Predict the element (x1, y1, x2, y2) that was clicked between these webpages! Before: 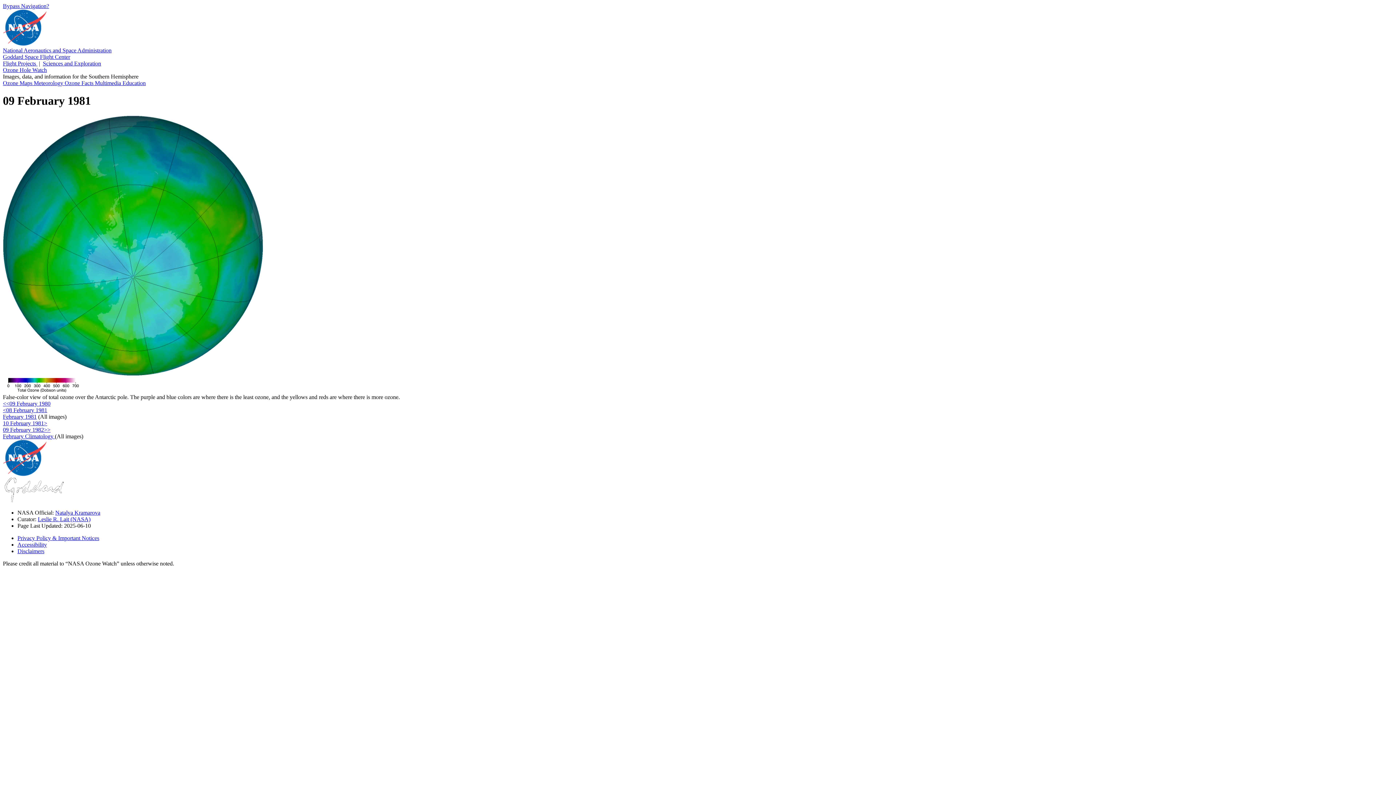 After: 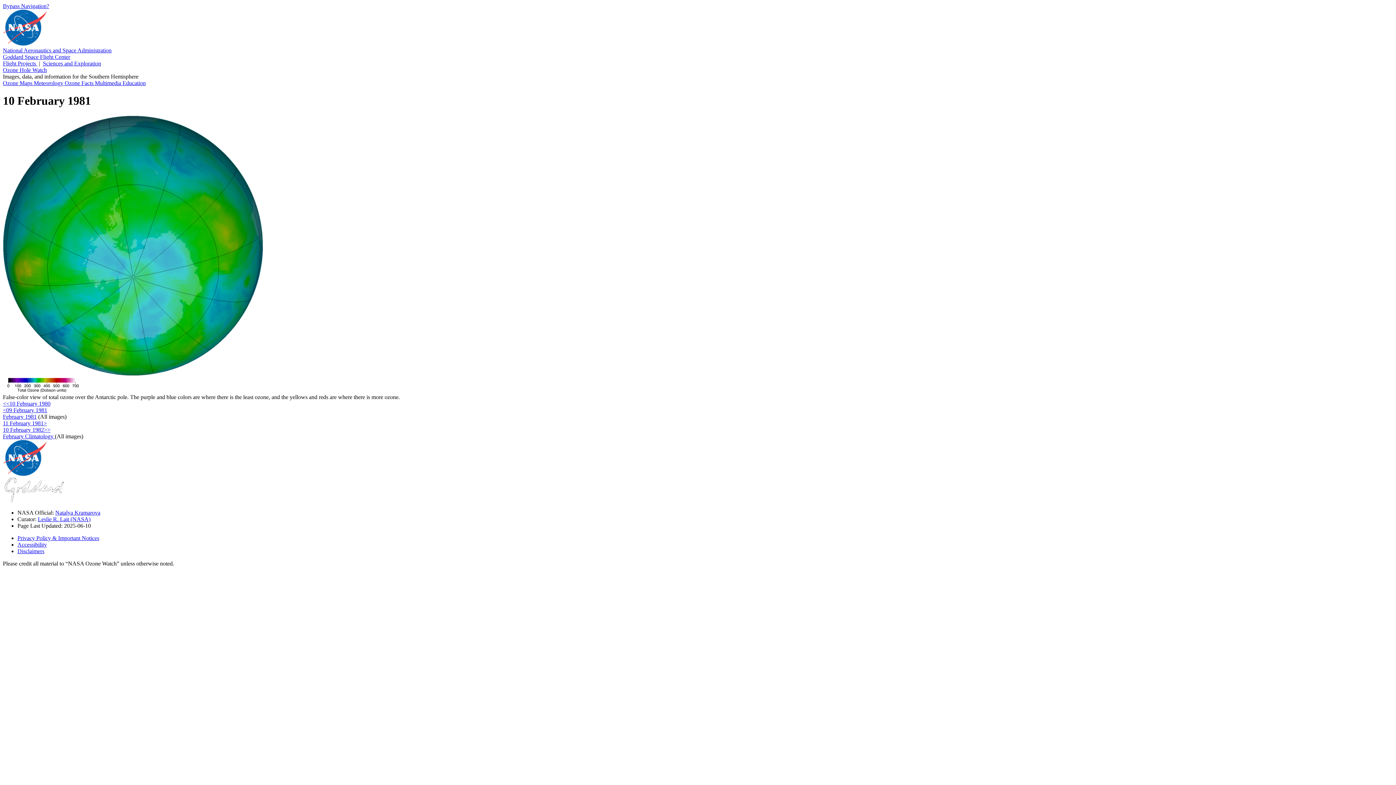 Action: label: 10 February 1981> bbox: (2, 420, 47, 426)